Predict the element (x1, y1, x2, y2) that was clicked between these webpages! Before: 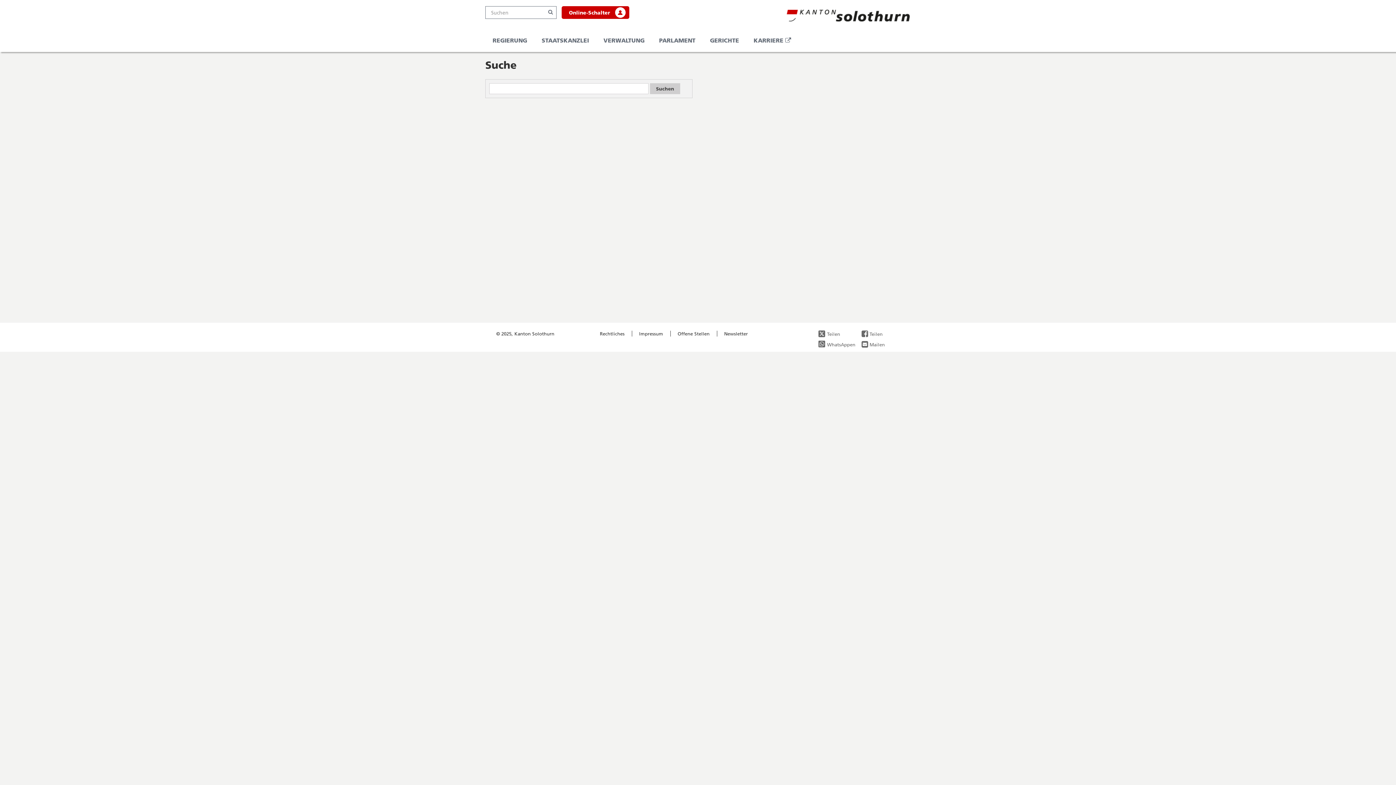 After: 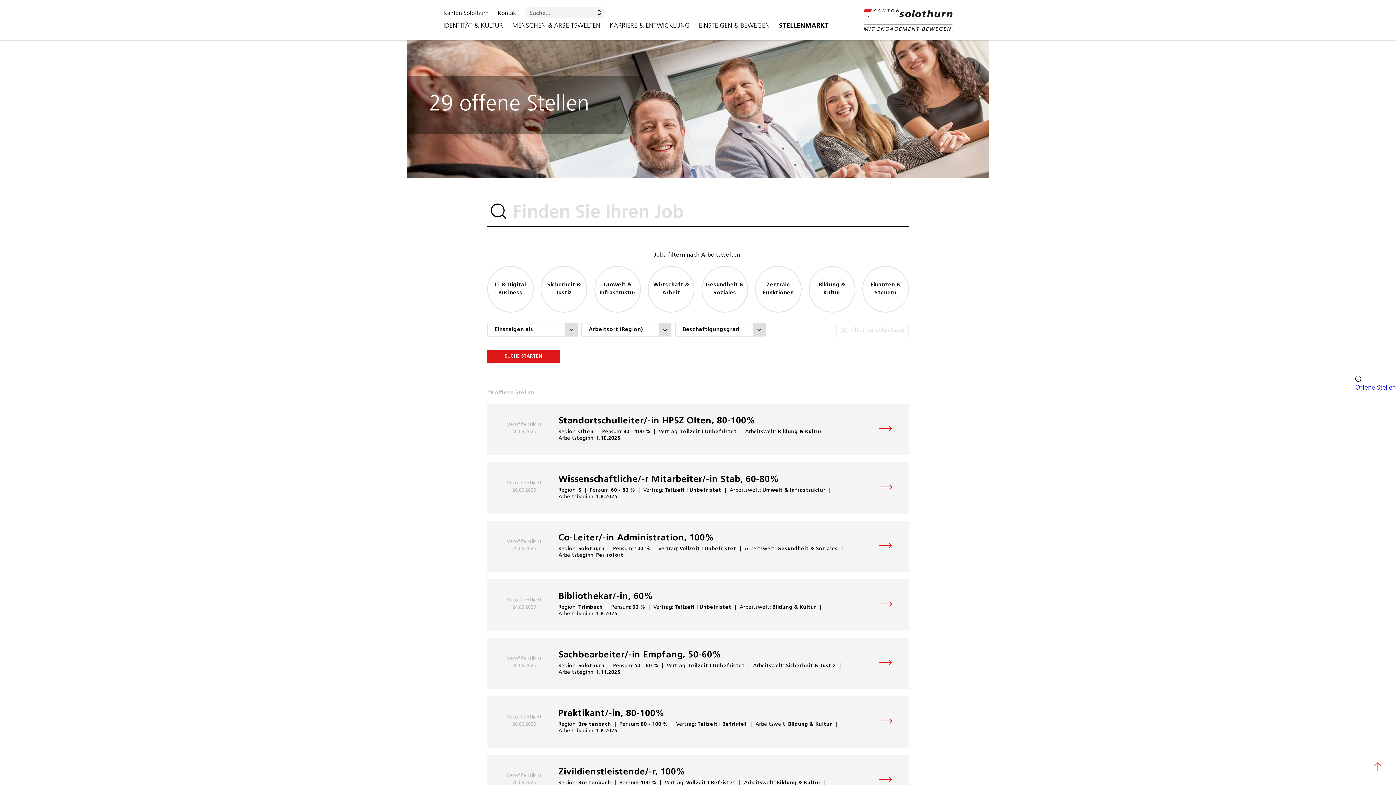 Action: label: Offene Stellen bbox: (677, 330, 709, 336)